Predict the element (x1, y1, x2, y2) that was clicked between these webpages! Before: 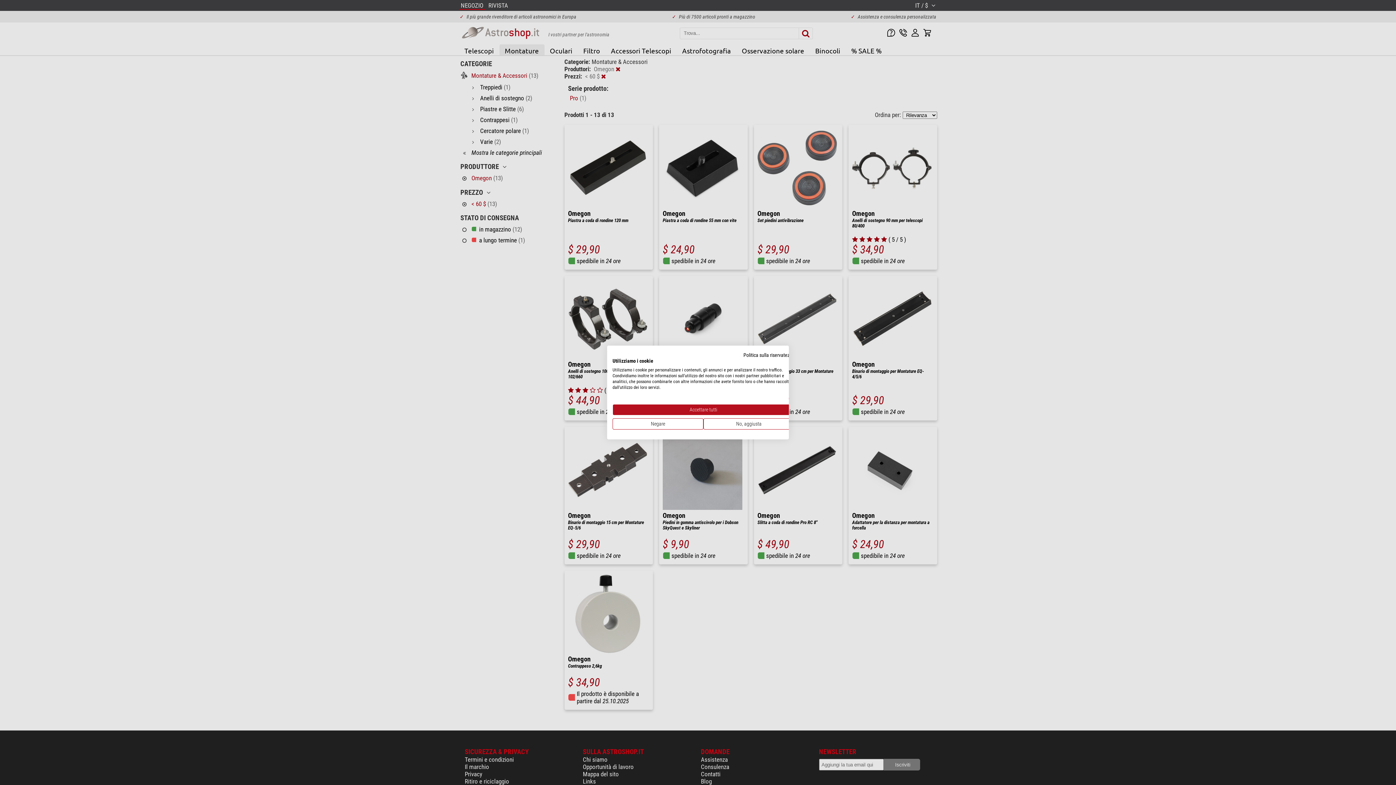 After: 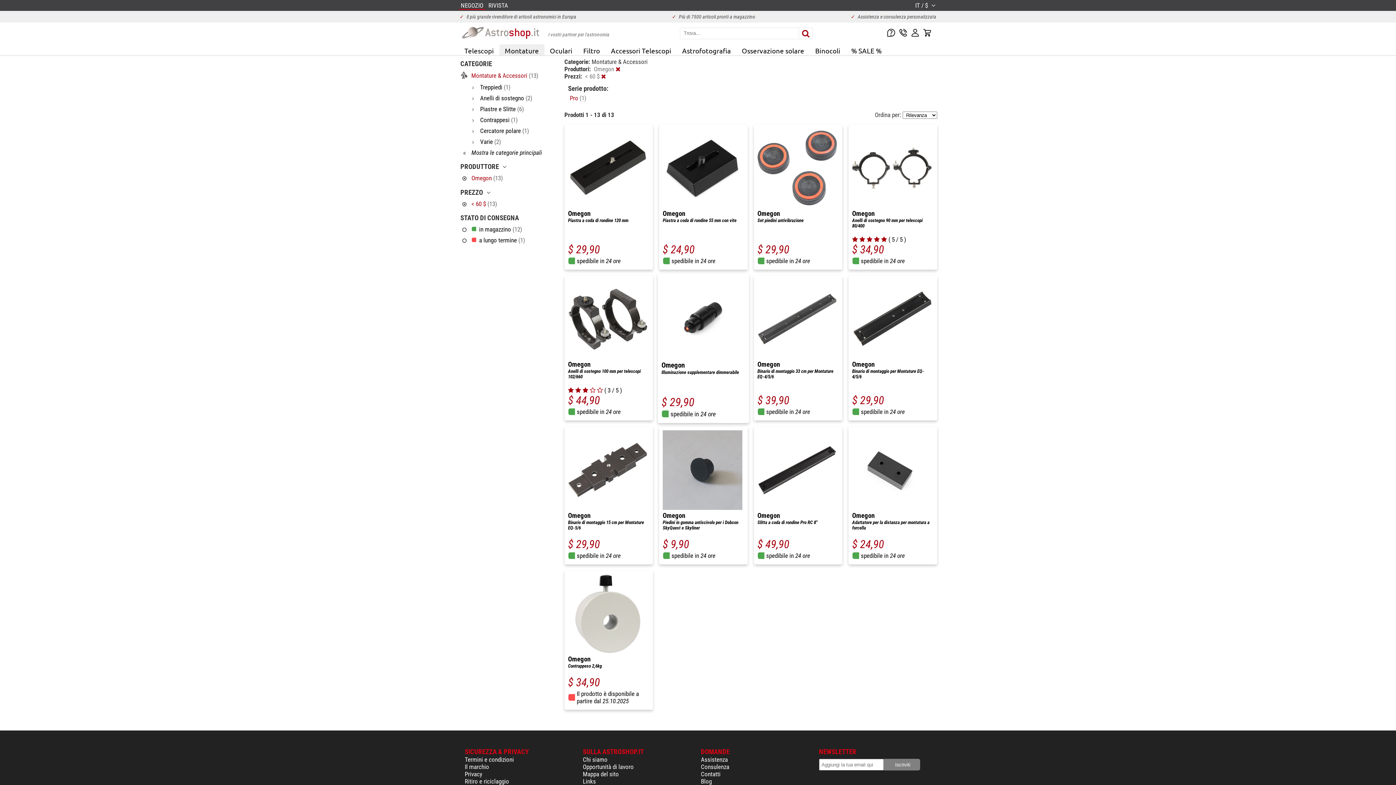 Action: label: Accettare tutti i cookies bbox: (612, 404, 794, 415)